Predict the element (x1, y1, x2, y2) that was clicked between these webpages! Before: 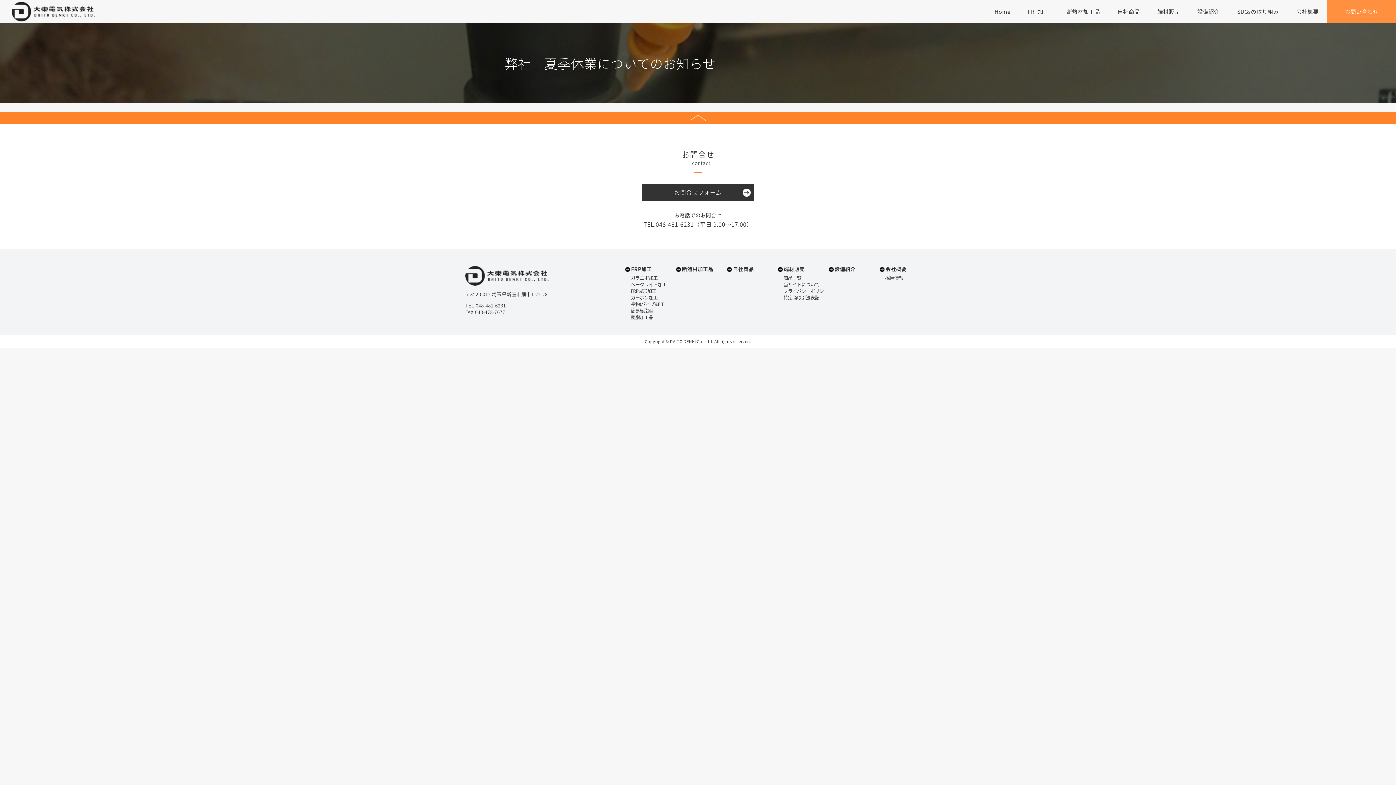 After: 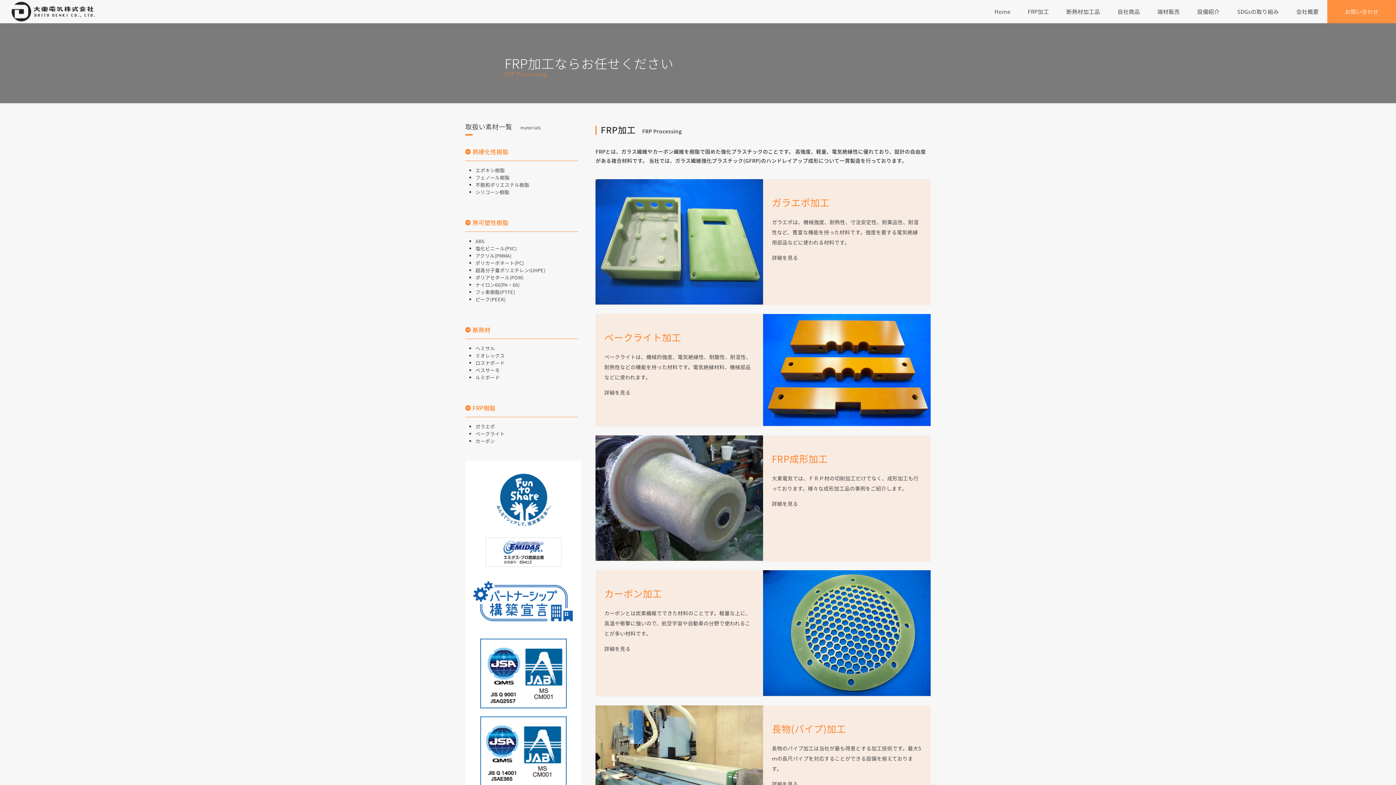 Action: label: FRP加工 bbox: (625, 266, 676, 272)